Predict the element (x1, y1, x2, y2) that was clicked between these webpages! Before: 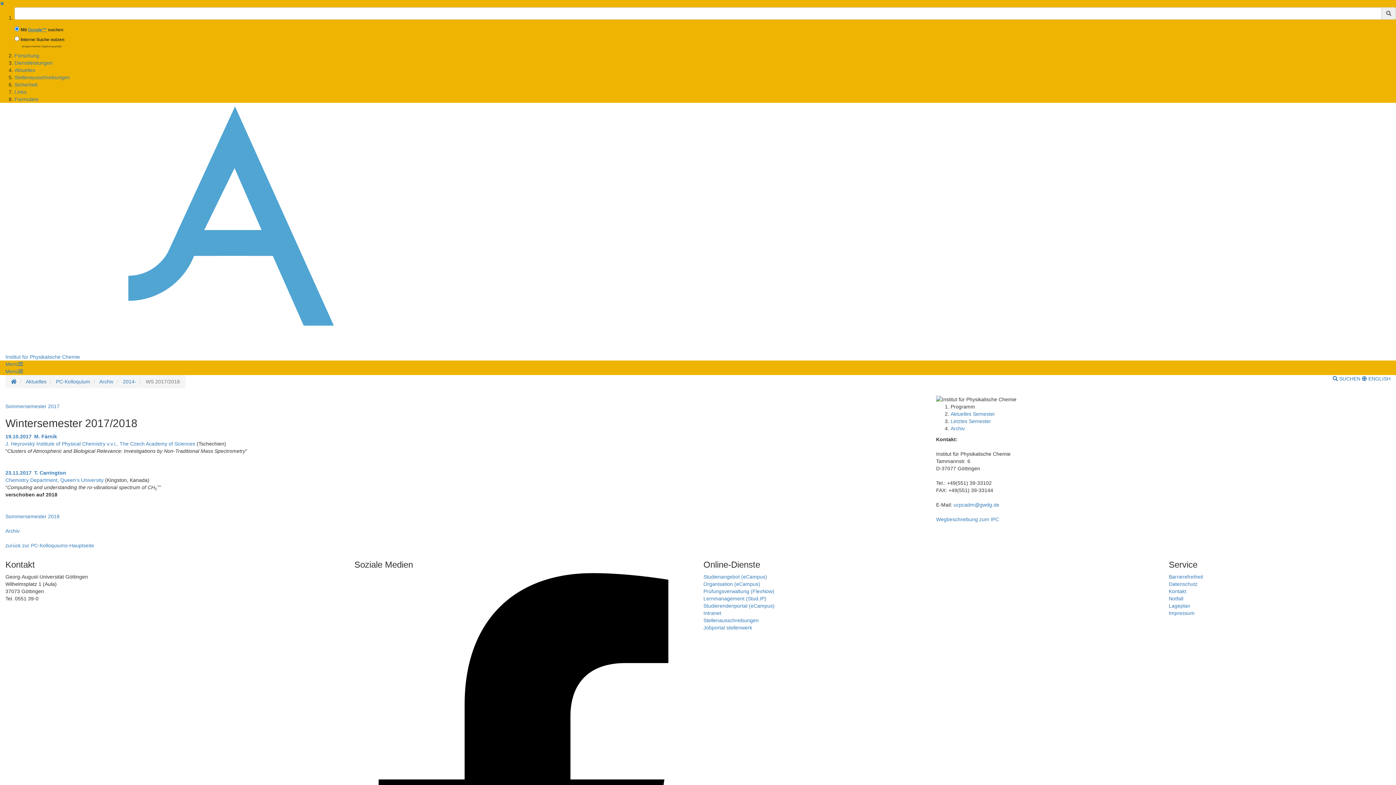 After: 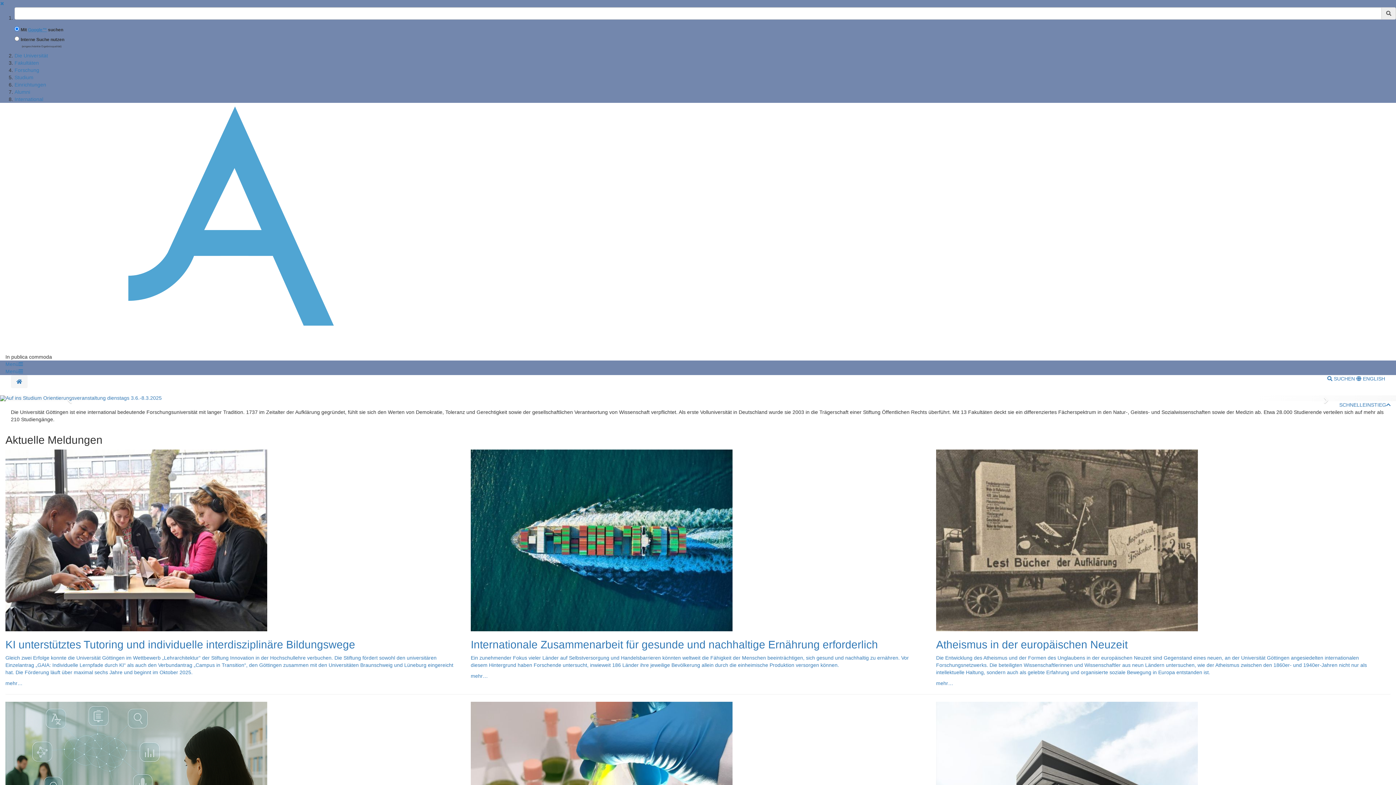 Action: bbox: (5, 226, 1390, 232)